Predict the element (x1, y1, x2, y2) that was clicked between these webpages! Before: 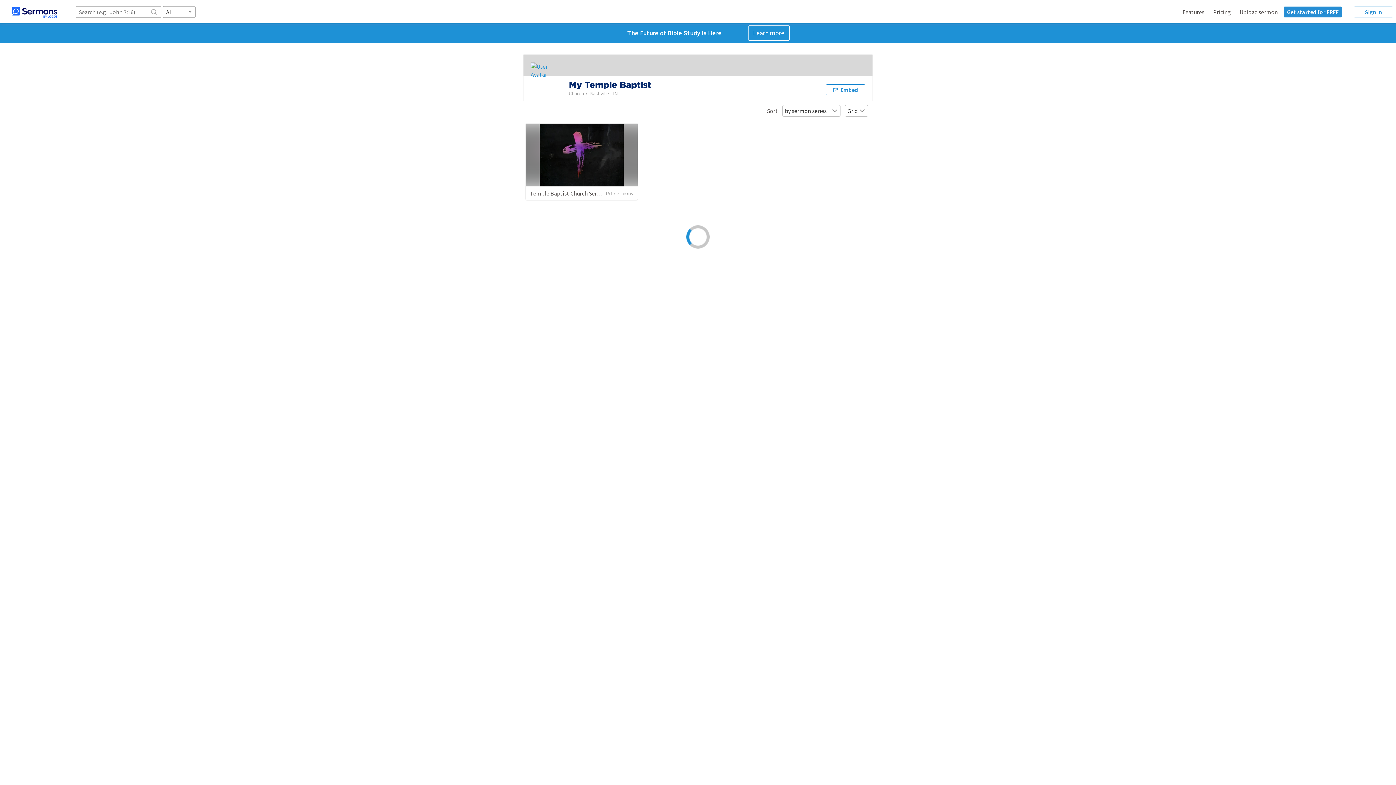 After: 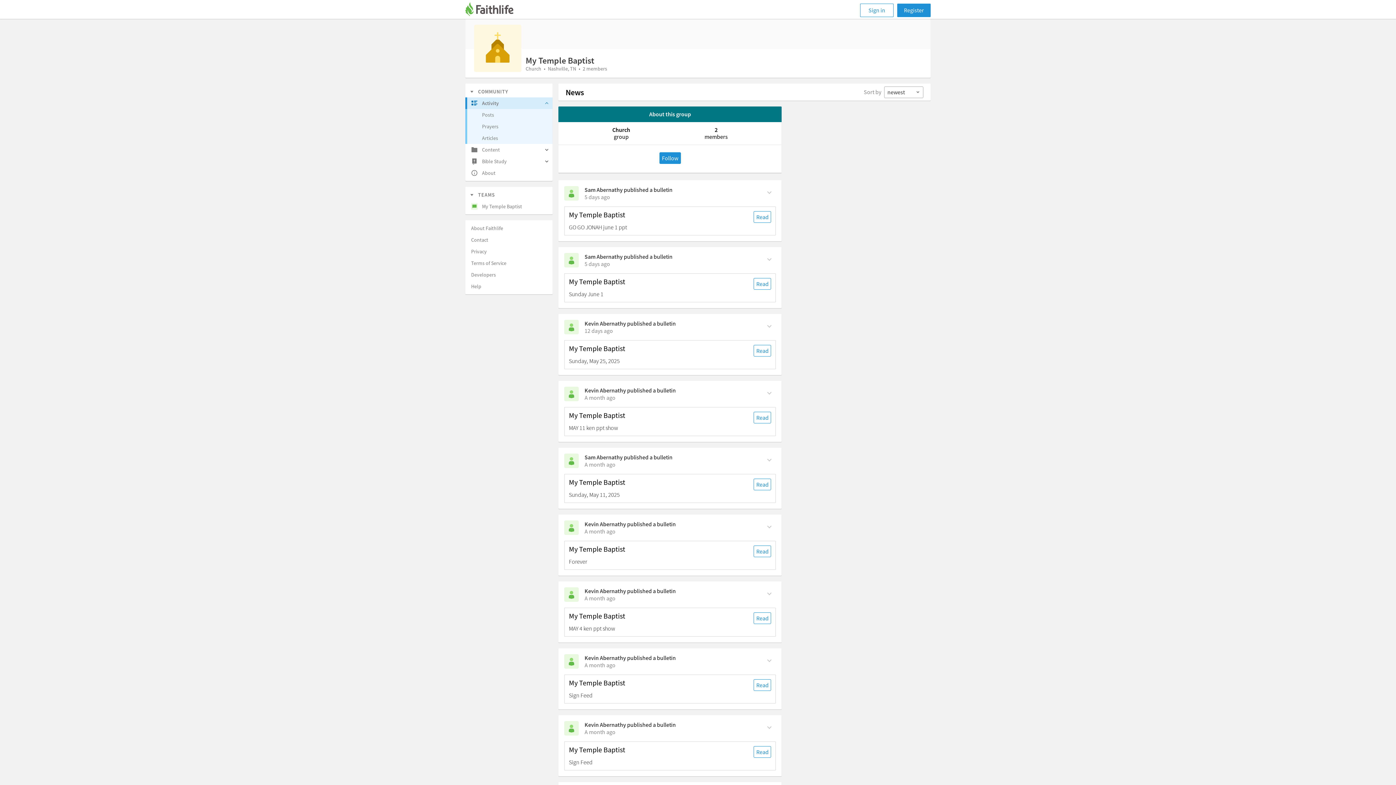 Action: bbox: (530, 62, 563, 78)